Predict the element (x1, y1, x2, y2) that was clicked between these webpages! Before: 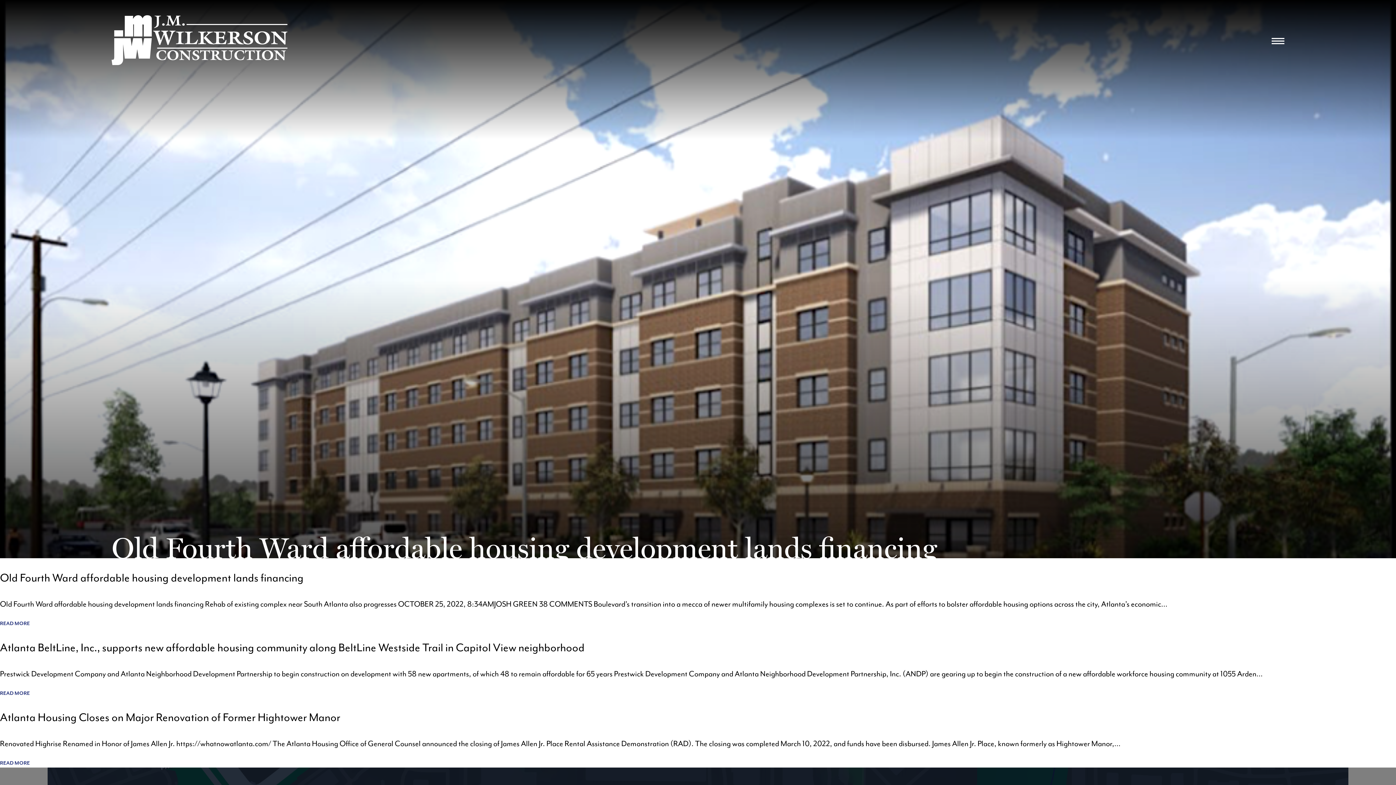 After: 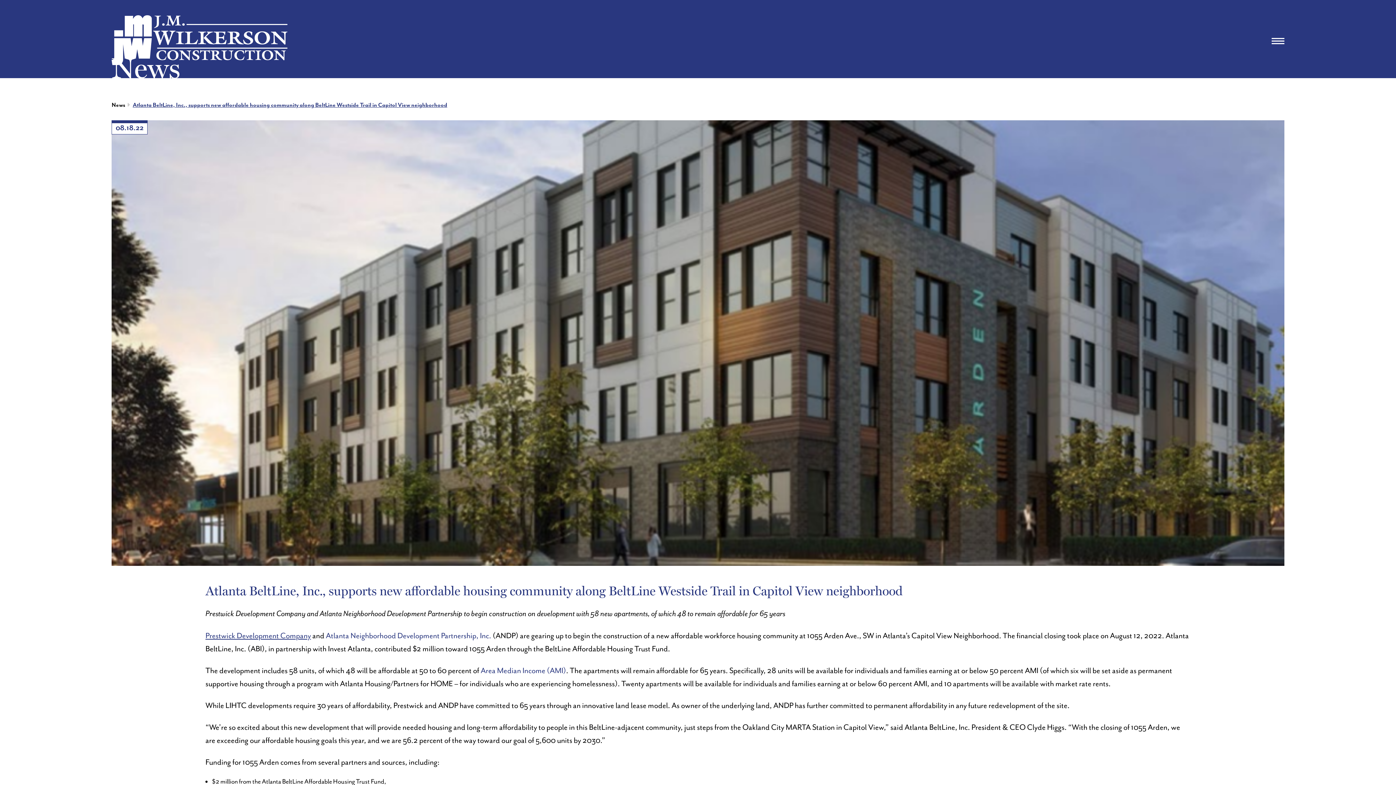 Action: bbox: (0, 690, 29, 696) label: READ MORE